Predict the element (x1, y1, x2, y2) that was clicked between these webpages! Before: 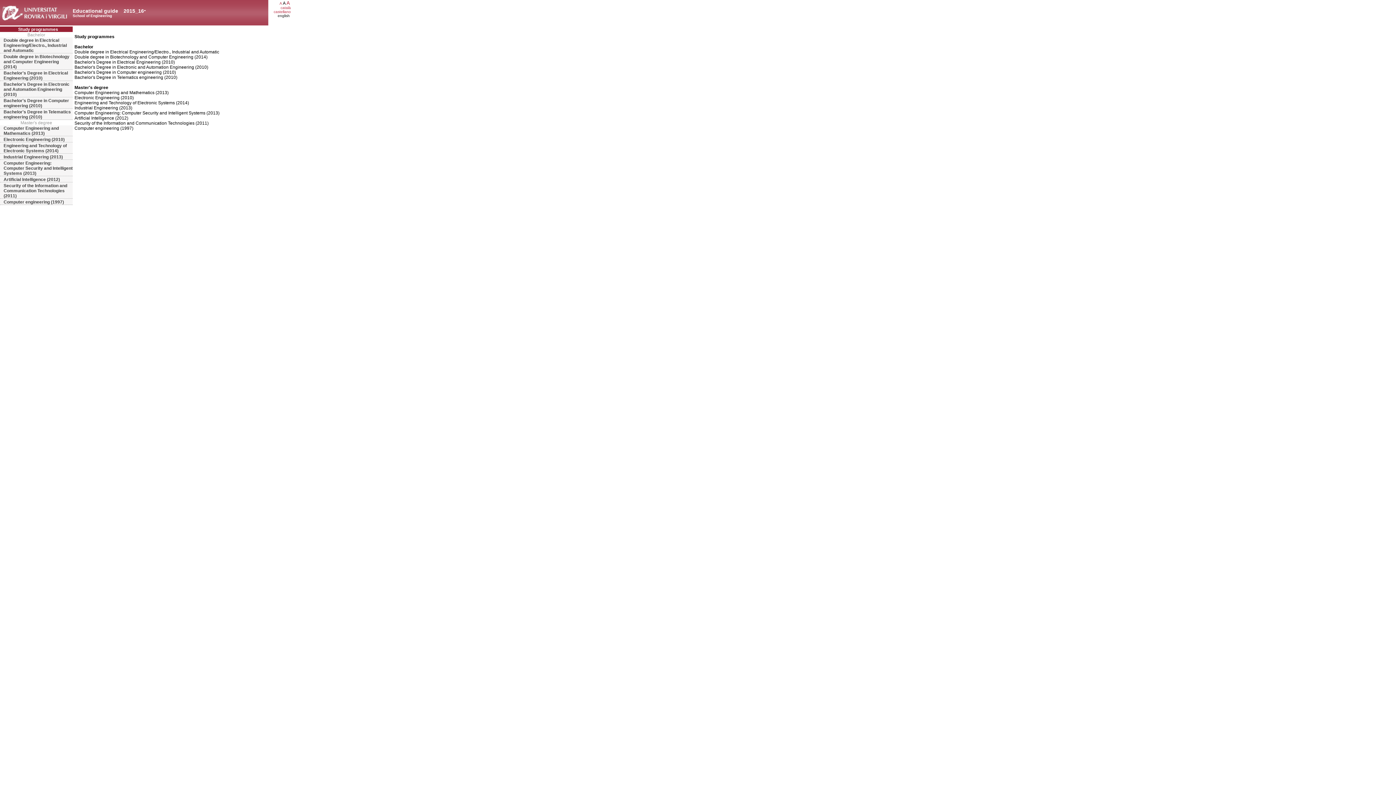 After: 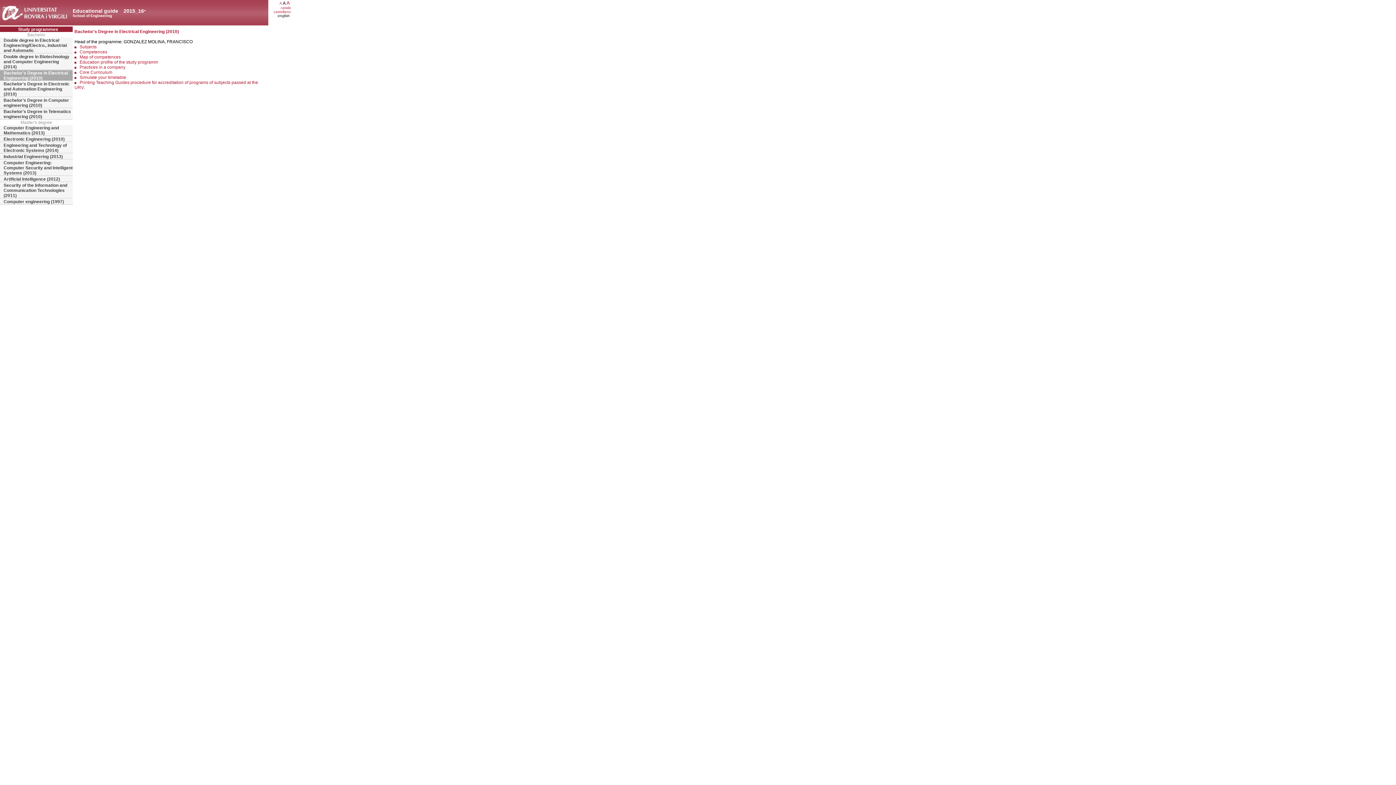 Action: bbox: (0, 70, 72, 81) label: Bachelor's Degree in Electrical Engineering (2010)